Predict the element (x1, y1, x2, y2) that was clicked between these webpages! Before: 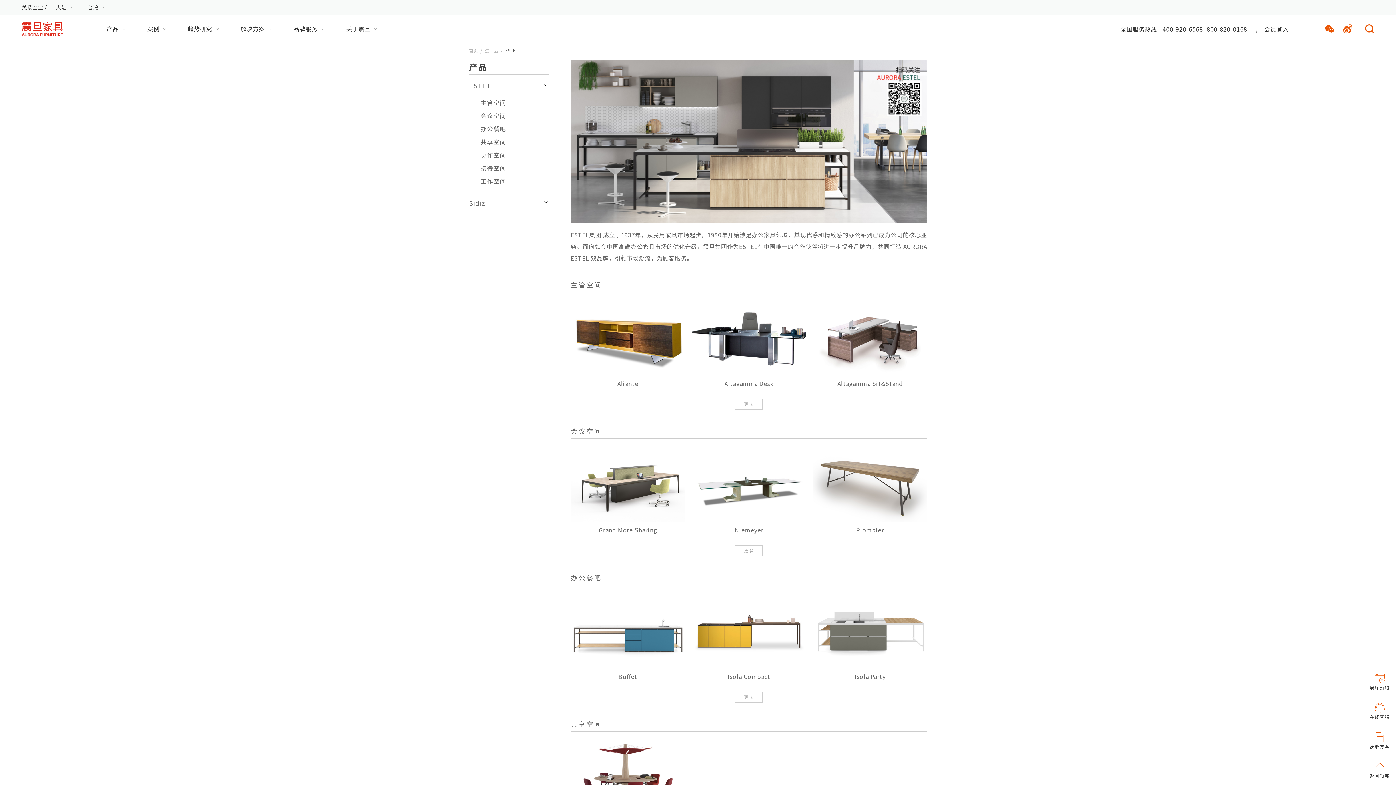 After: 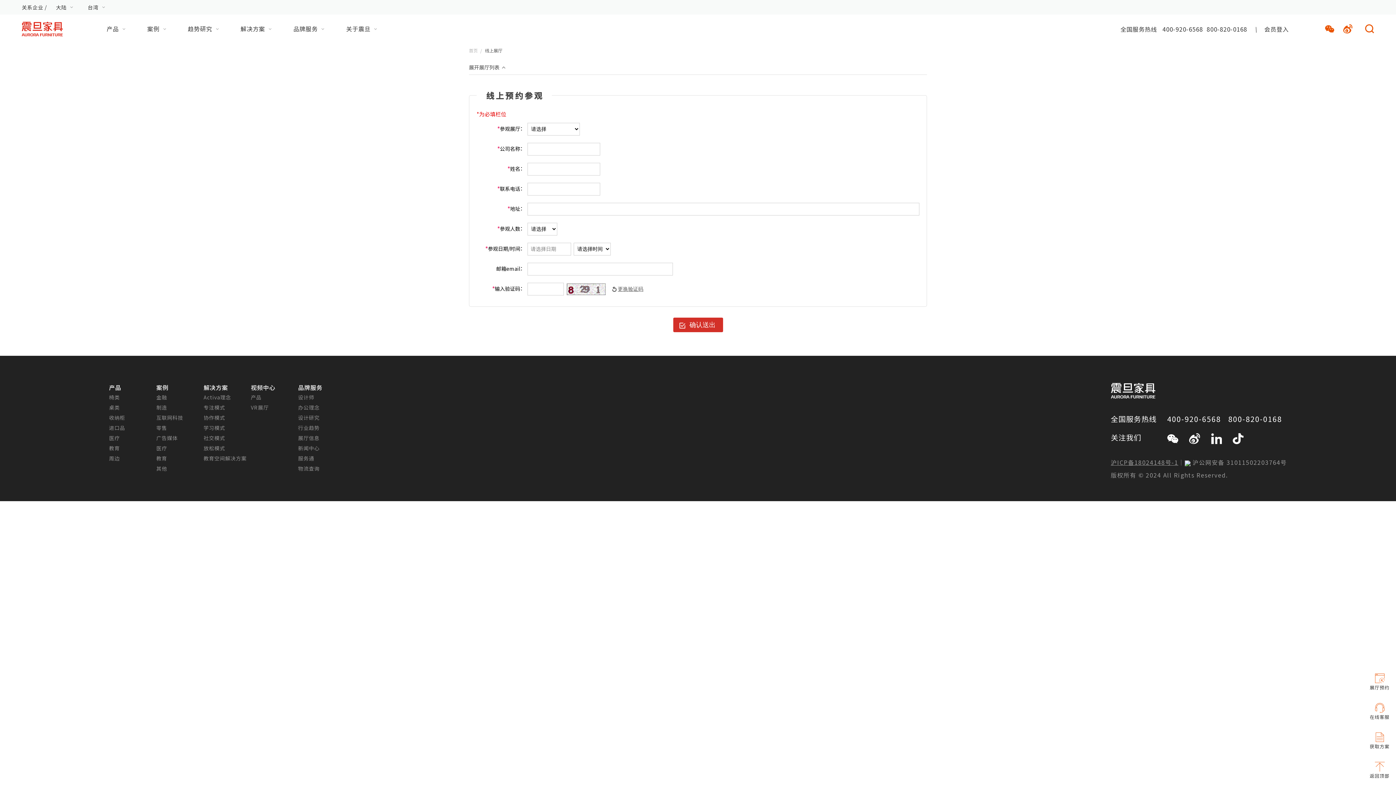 Action: bbox: (1363, 667, 1396, 697)